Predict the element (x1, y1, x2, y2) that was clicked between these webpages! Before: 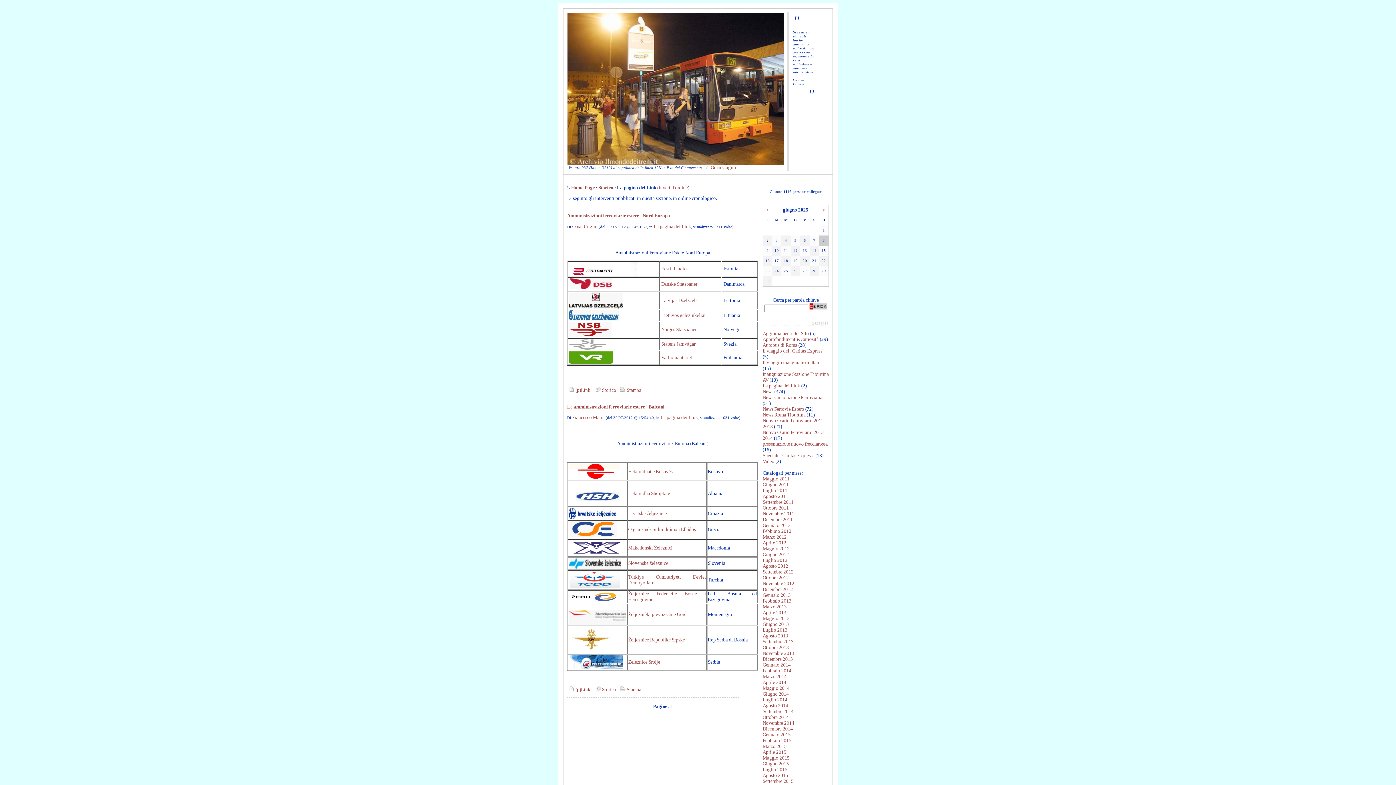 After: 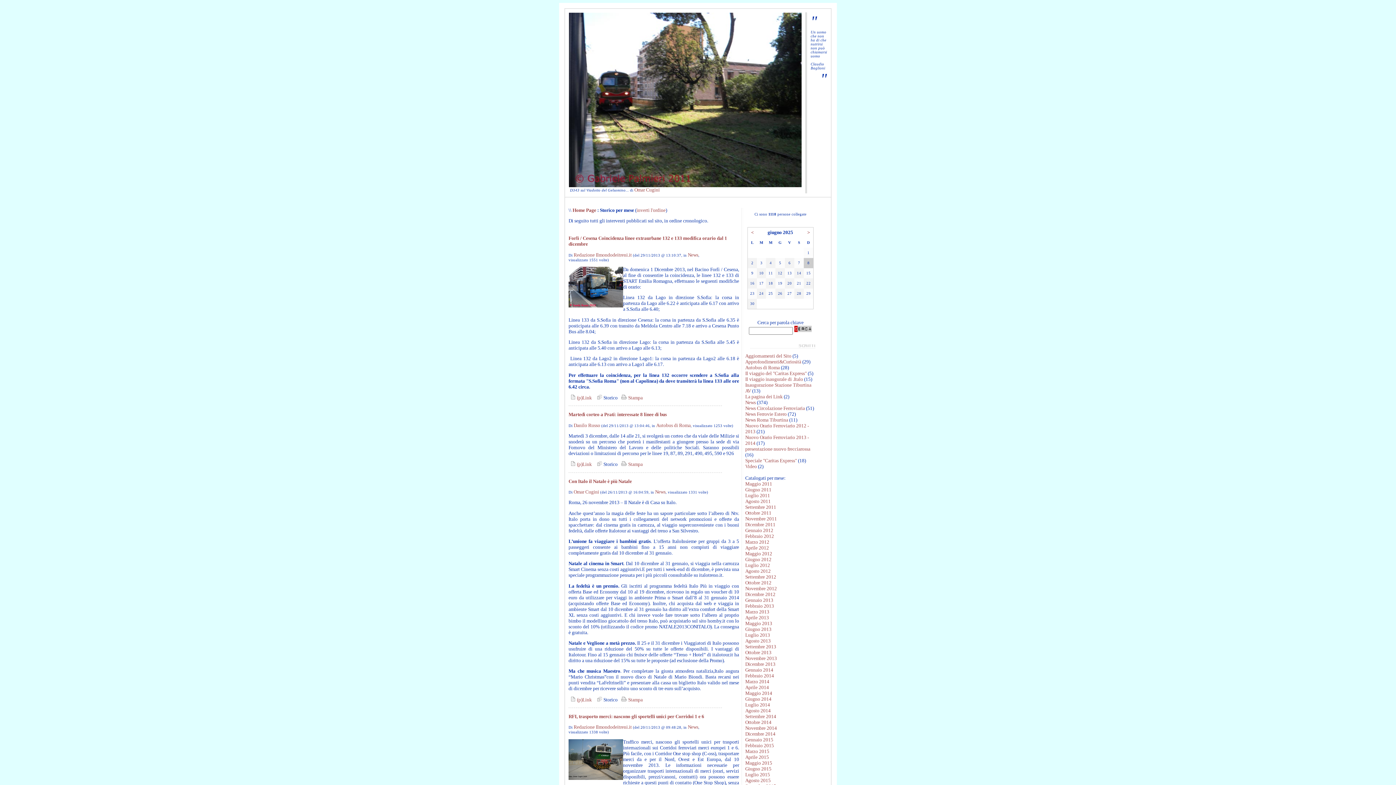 Action: label: Novembre 2013 bbox: (762, 650, 794, 656)